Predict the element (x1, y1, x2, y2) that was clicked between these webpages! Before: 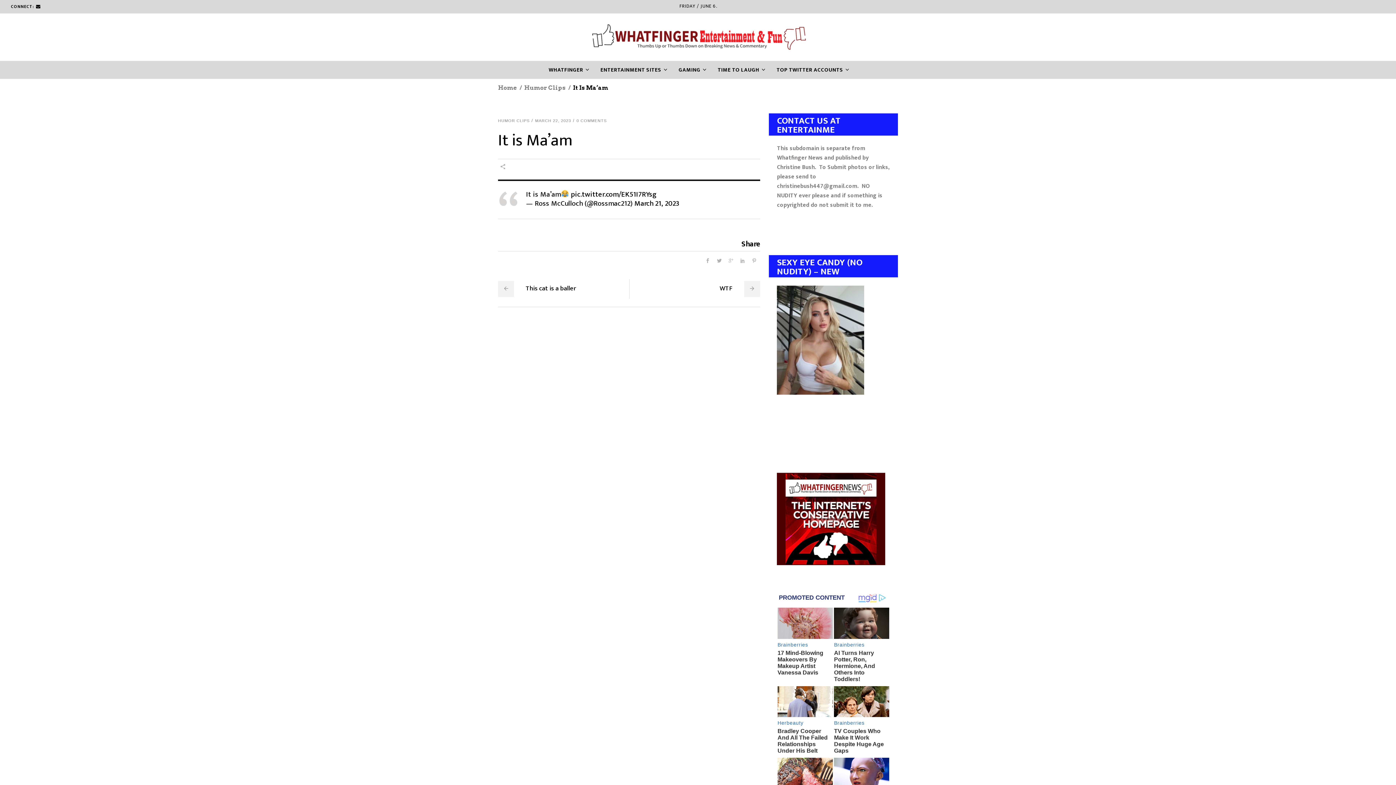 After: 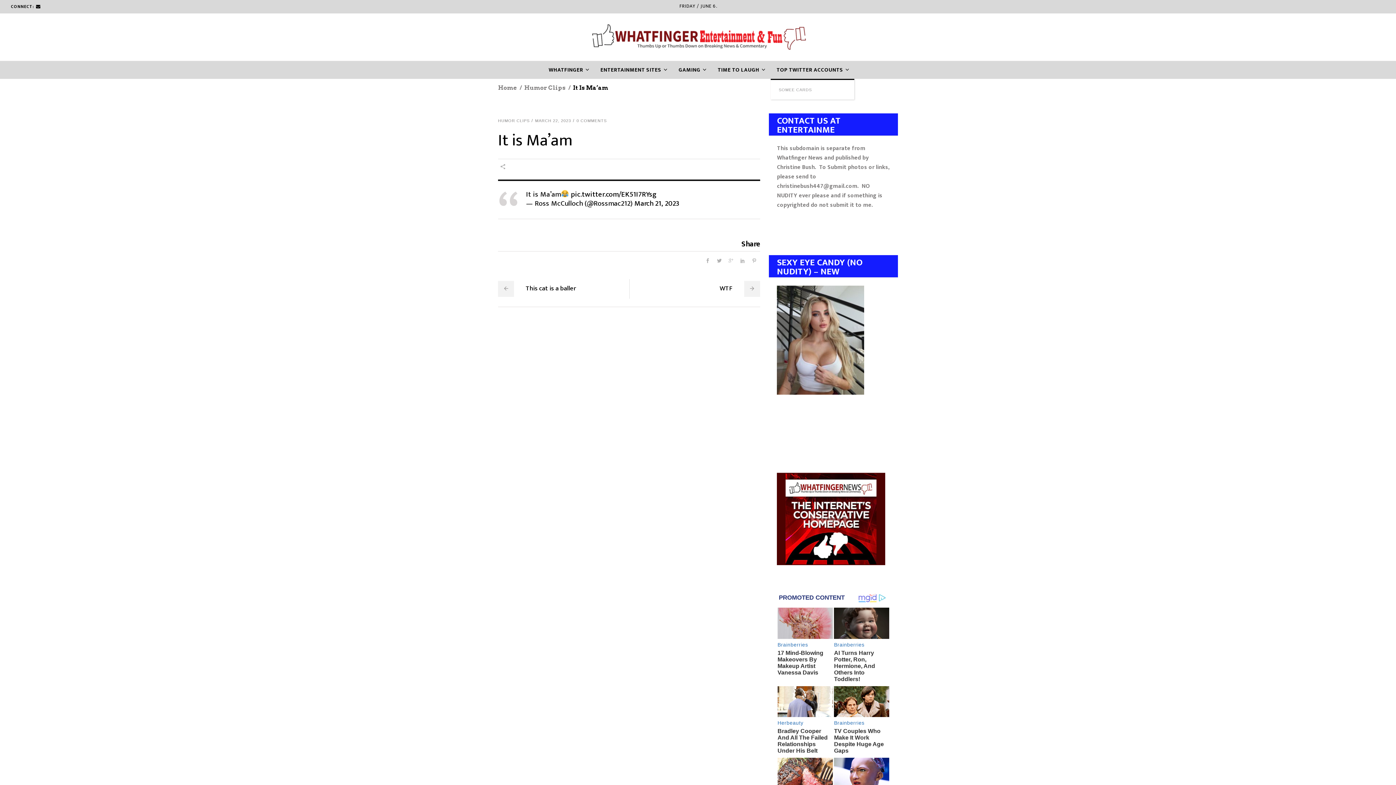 Action: label: TOP TWITTER ACCOUNTS bbox: (771, 61, 854, 78)